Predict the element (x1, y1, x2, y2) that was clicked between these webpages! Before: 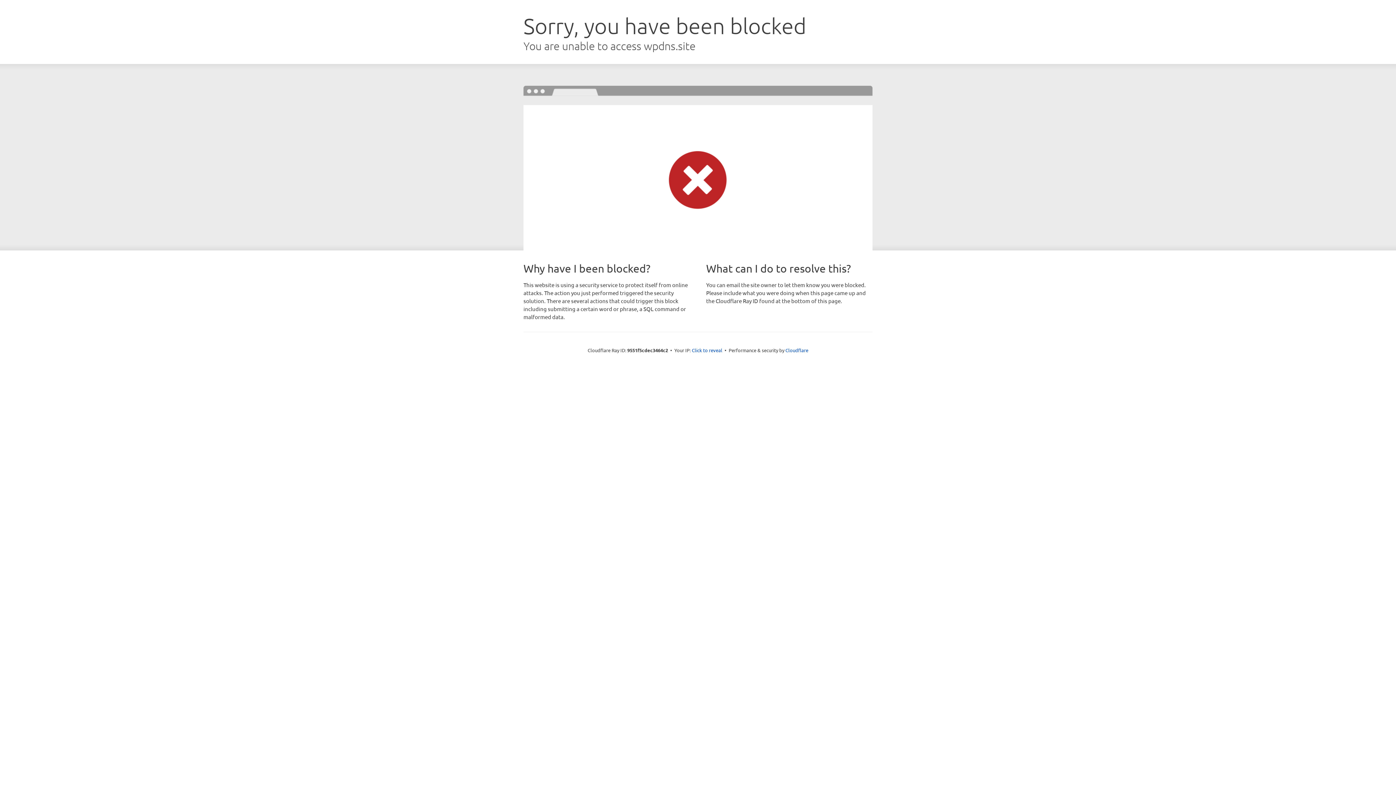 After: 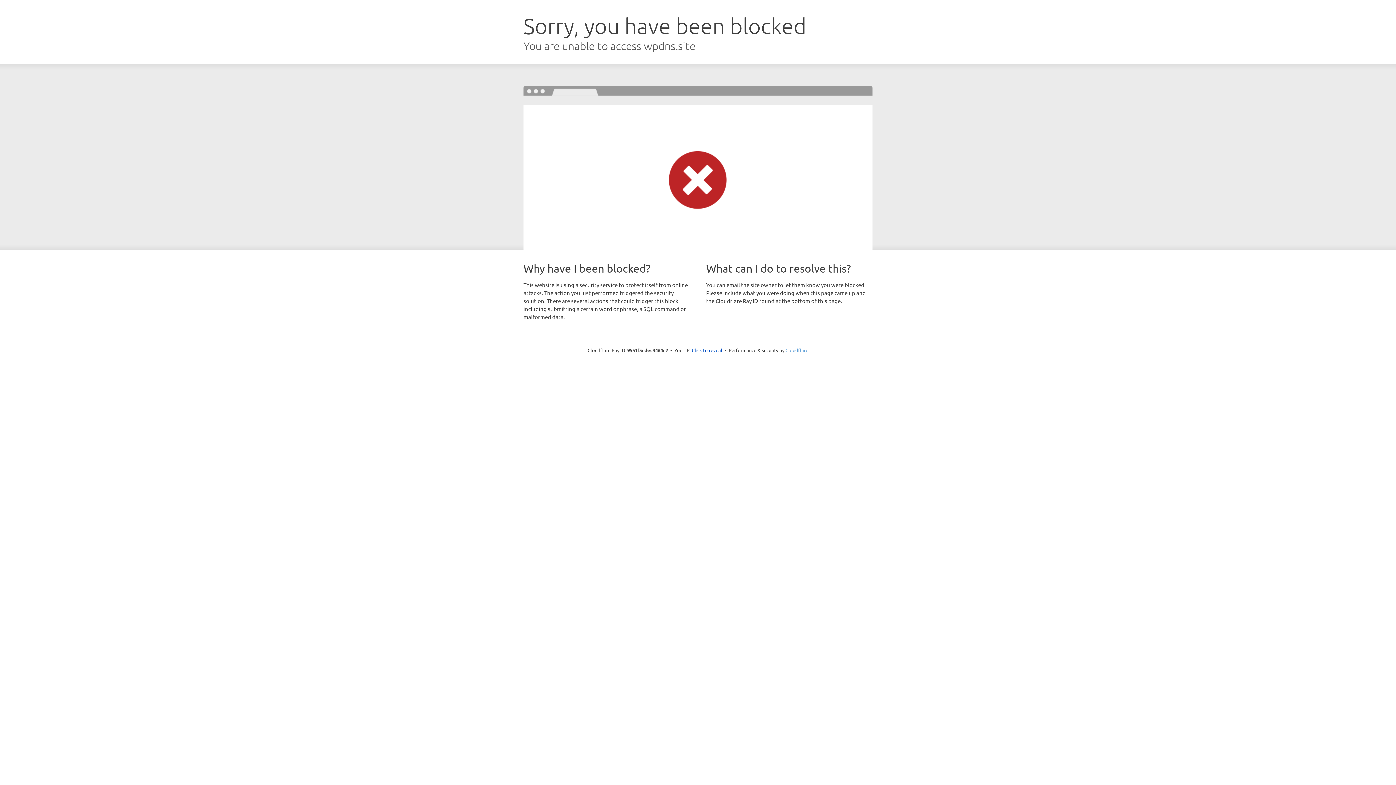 Action: label: Cloudflare bbox: (785, 347, 808, 353)